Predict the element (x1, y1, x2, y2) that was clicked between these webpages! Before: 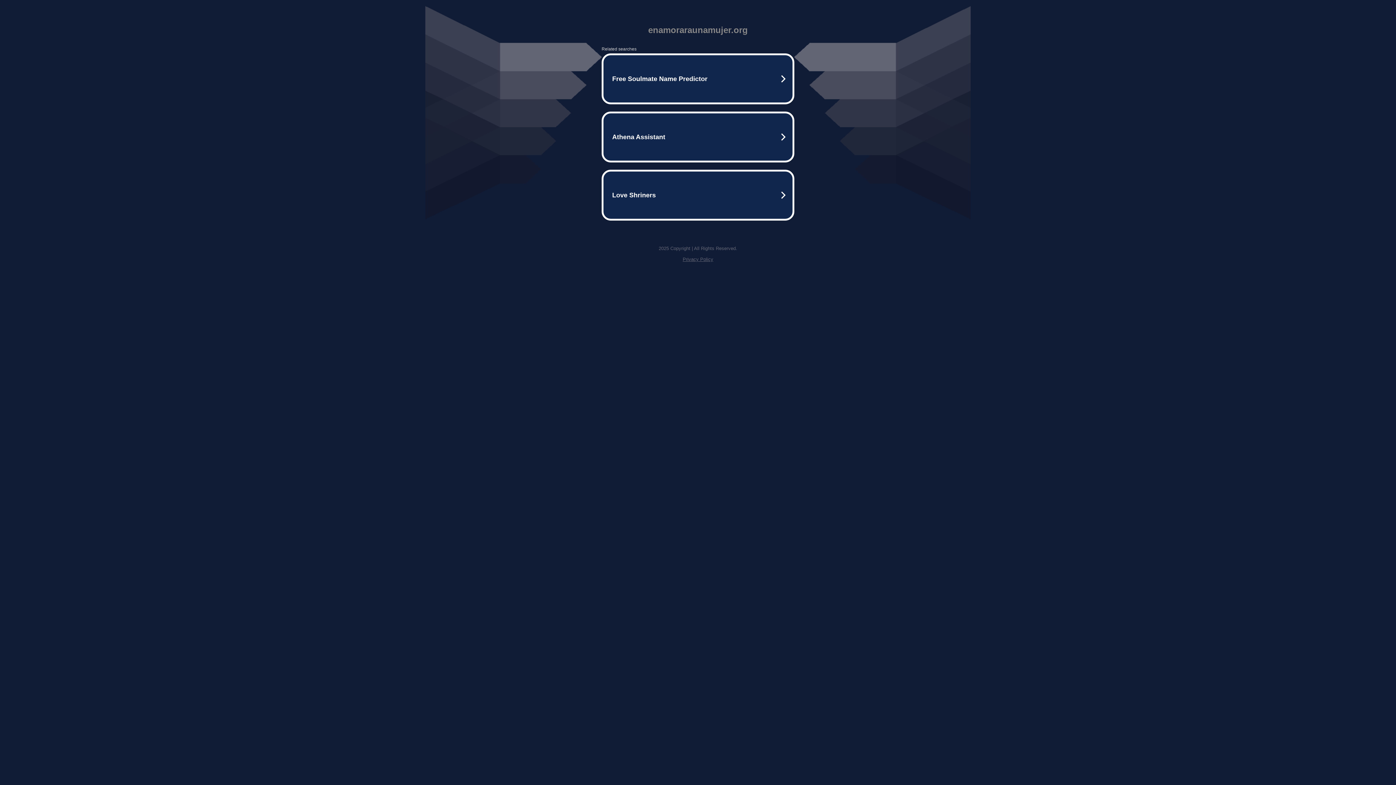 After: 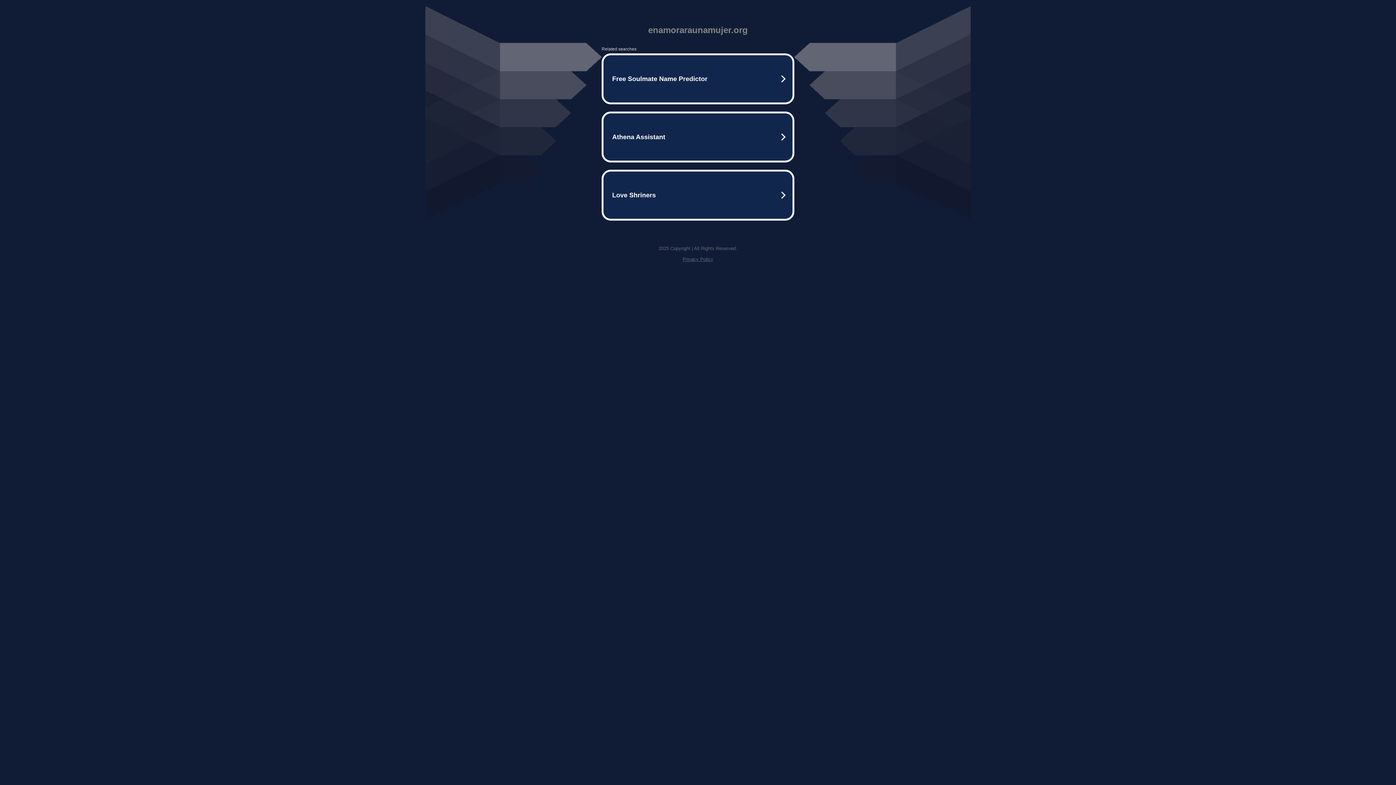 Action: bbox: (682, 256, 713, 262) label: Privacy Policy